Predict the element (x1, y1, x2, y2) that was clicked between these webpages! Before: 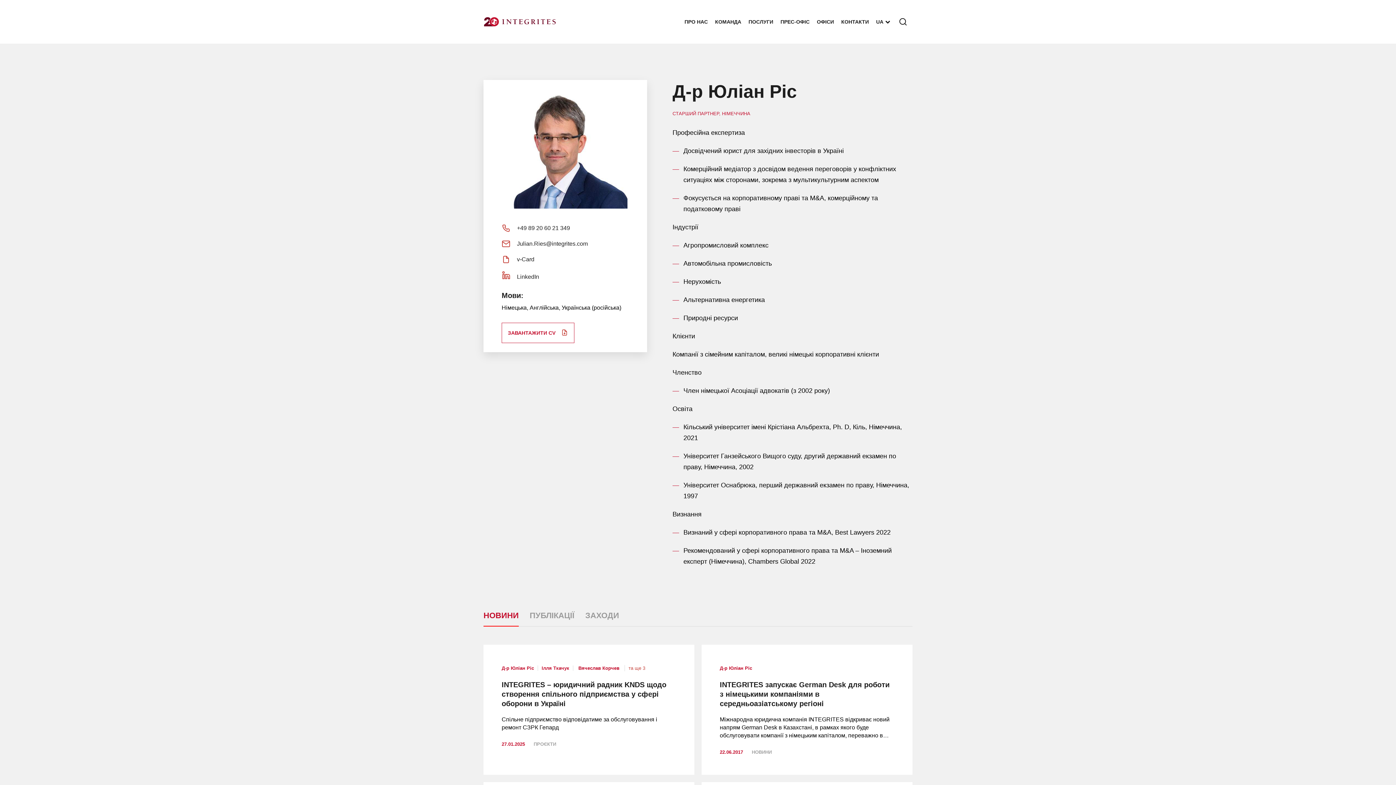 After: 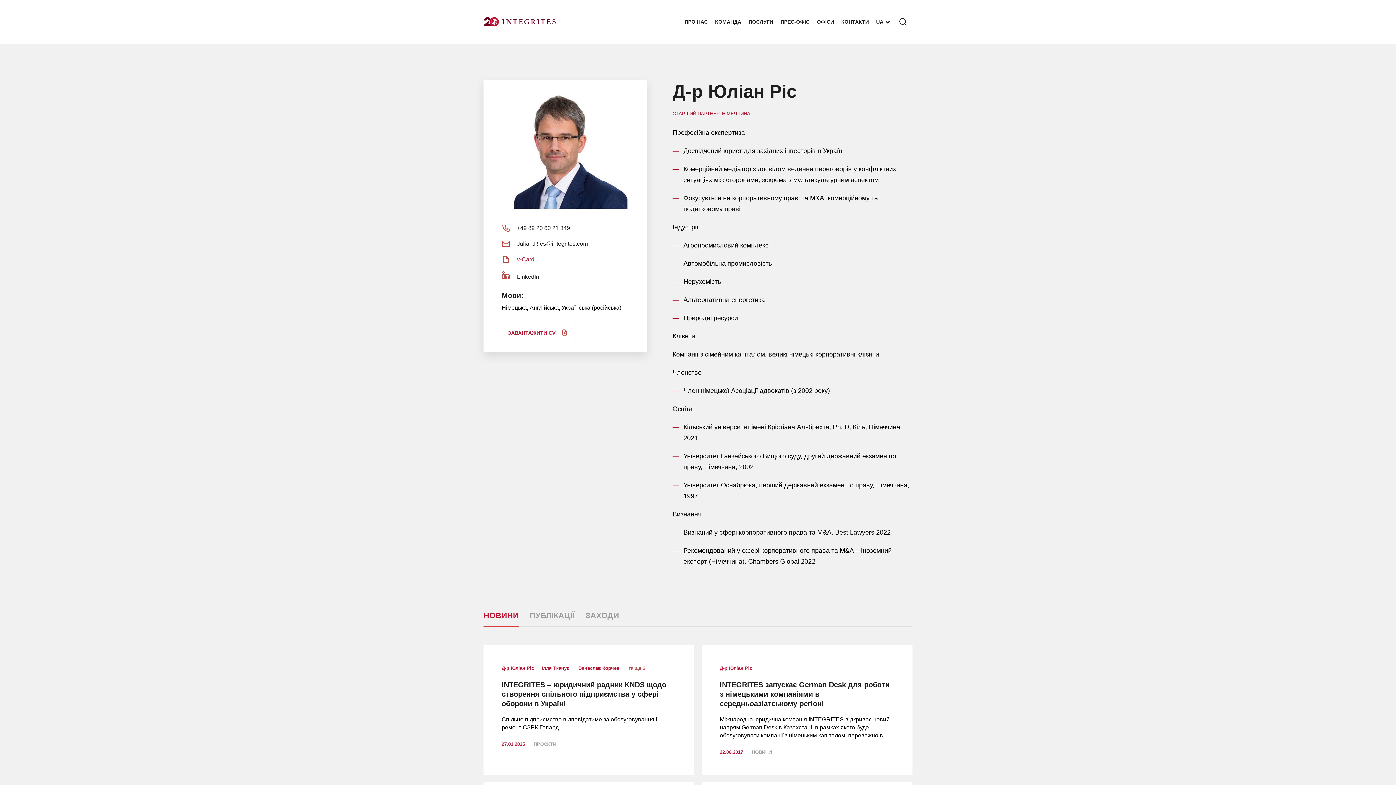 Action: bbox: (501, 254, 629, 264) label: v-Card